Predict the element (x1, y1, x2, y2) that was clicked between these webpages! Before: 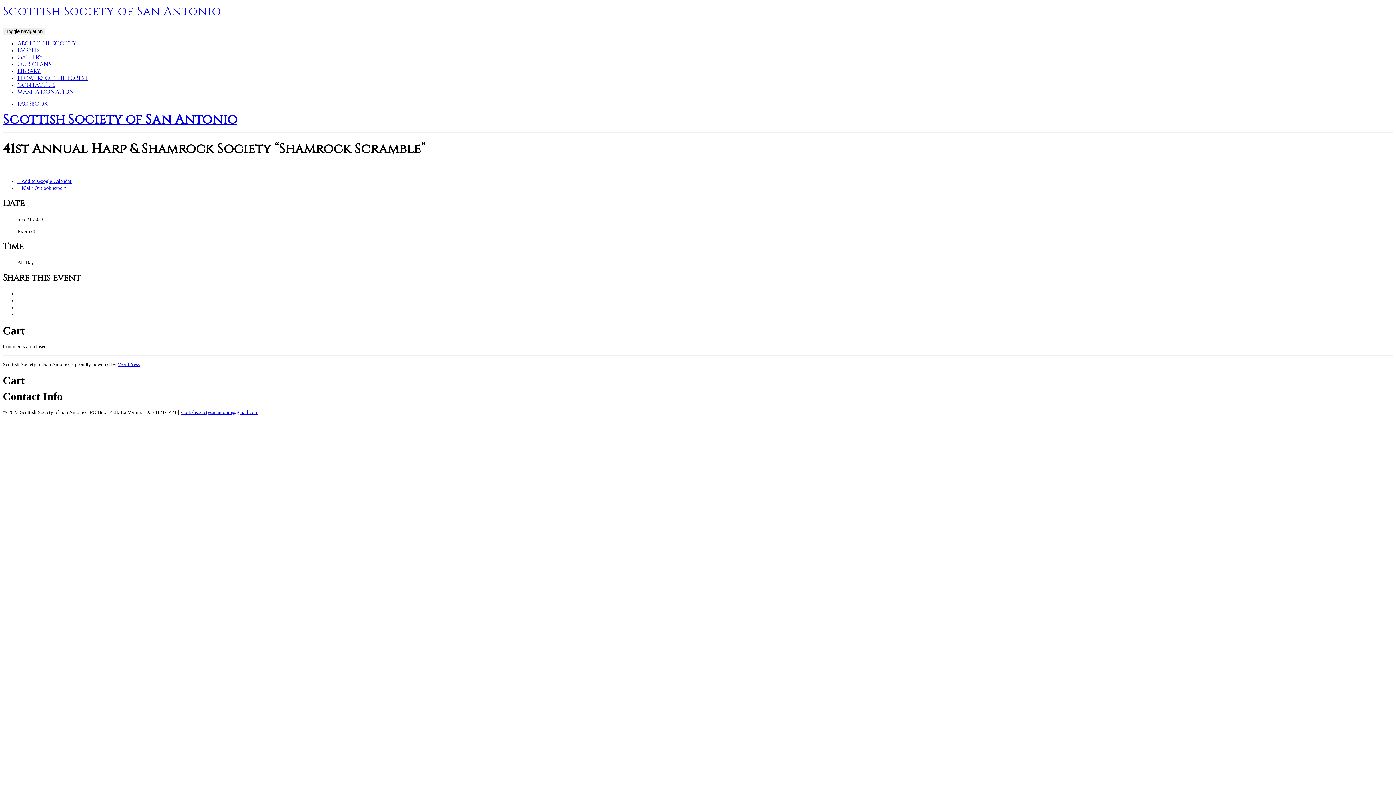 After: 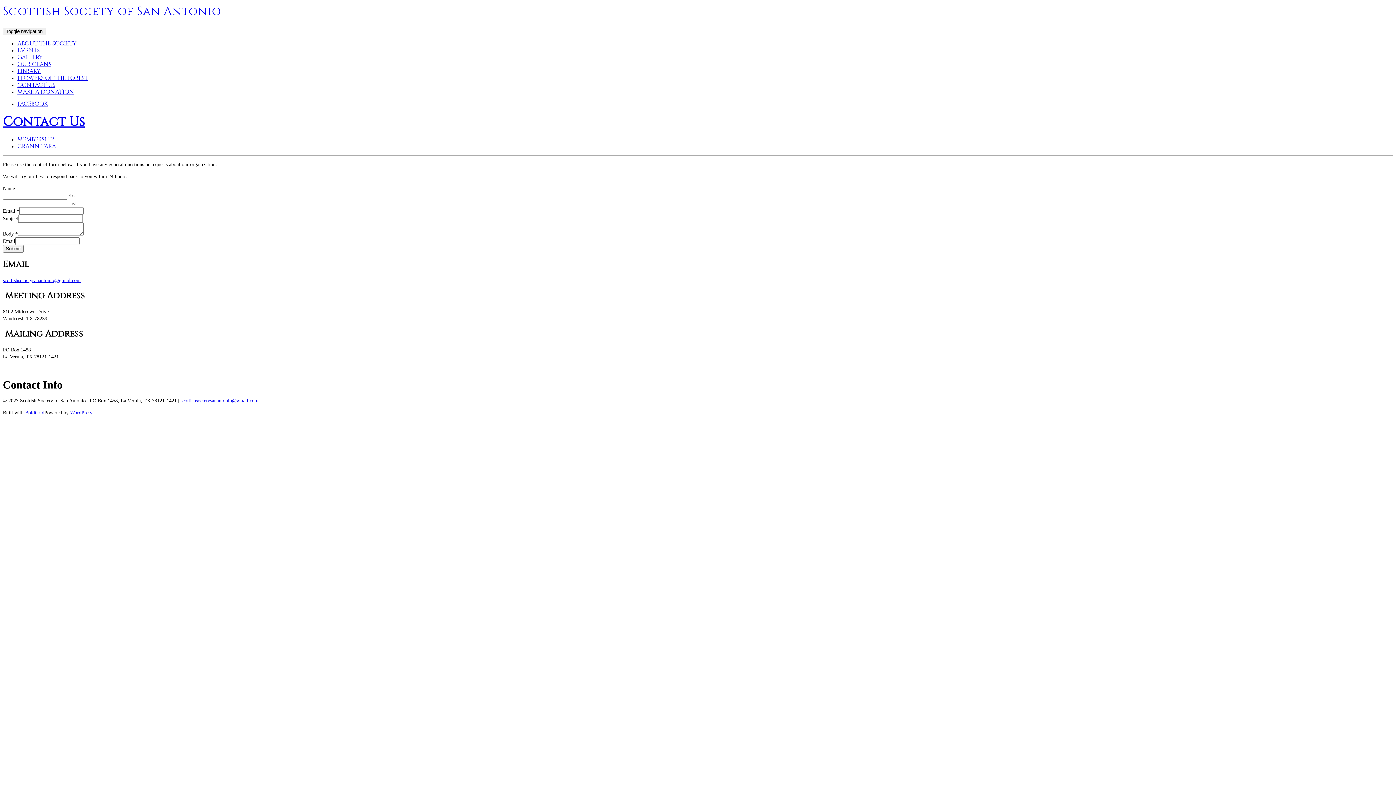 Action: label: CONTACT US bbox: (17, 81, 55, 89)